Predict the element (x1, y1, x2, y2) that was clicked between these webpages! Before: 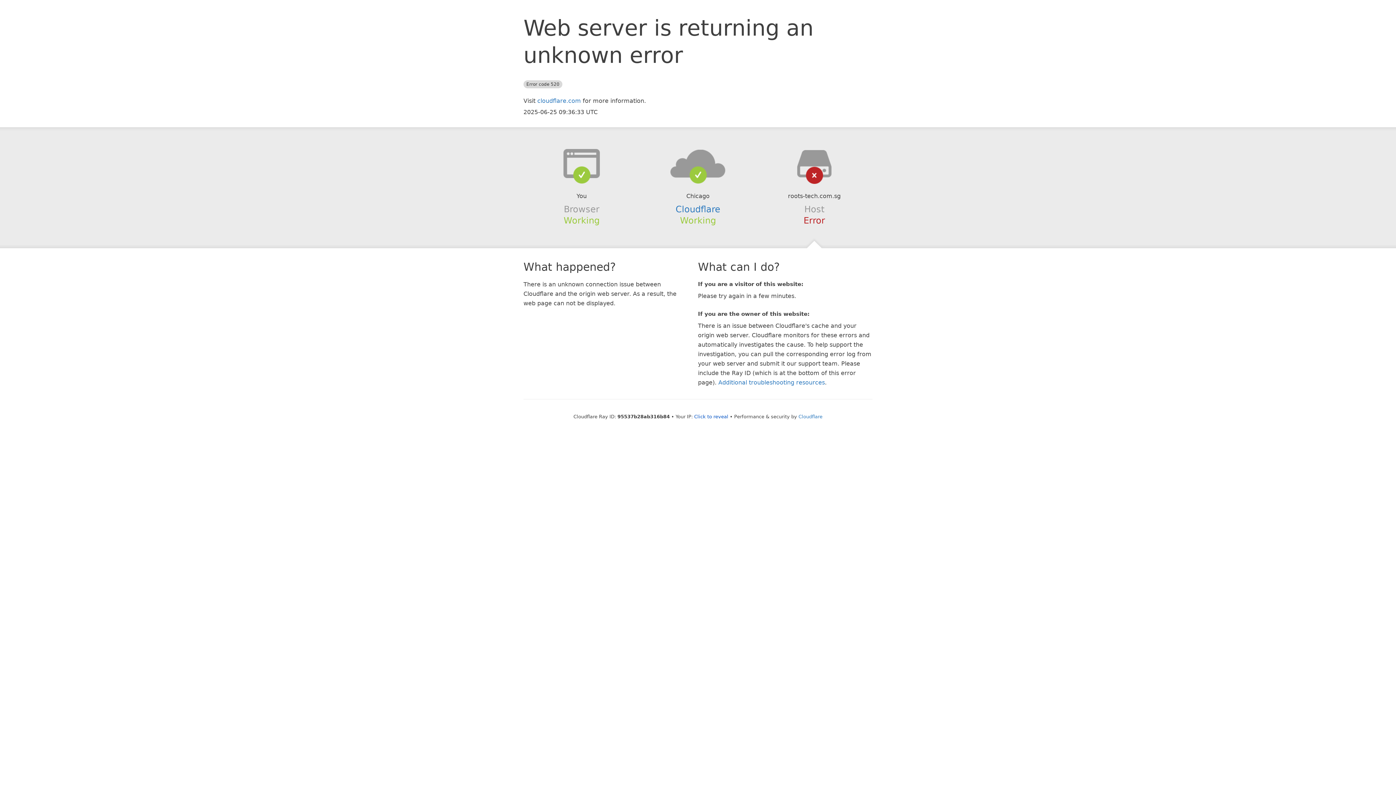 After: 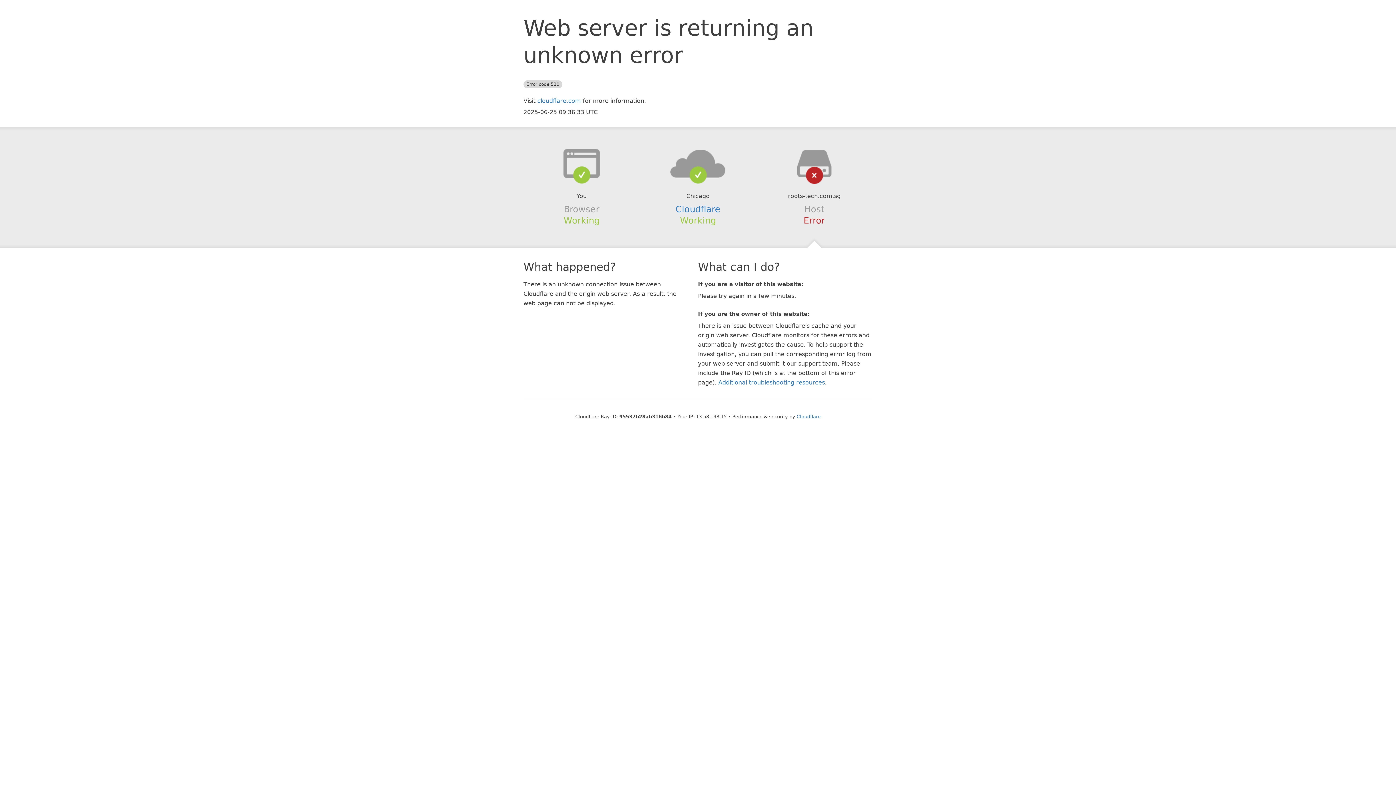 Action: label: Click to reveal bbox: (694, 414, 728, 419)